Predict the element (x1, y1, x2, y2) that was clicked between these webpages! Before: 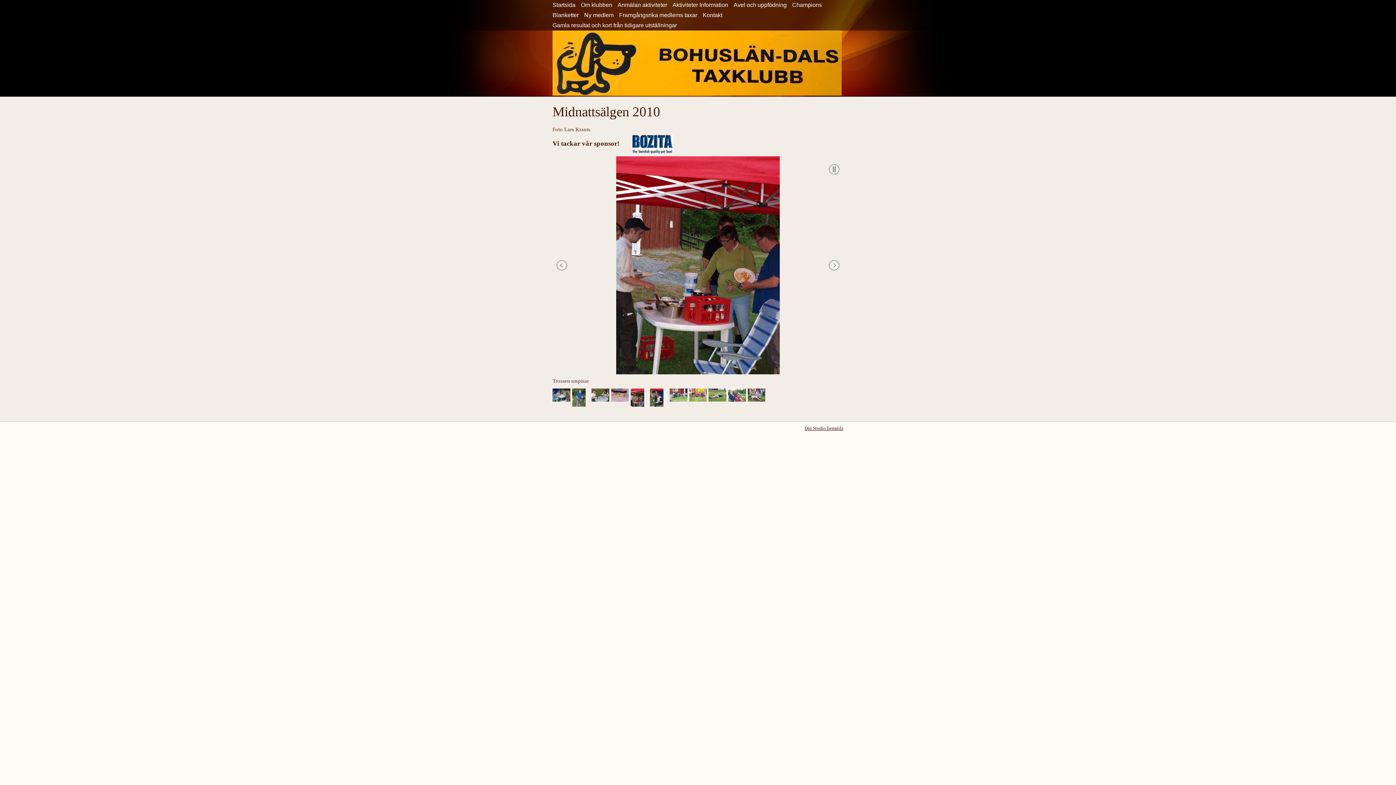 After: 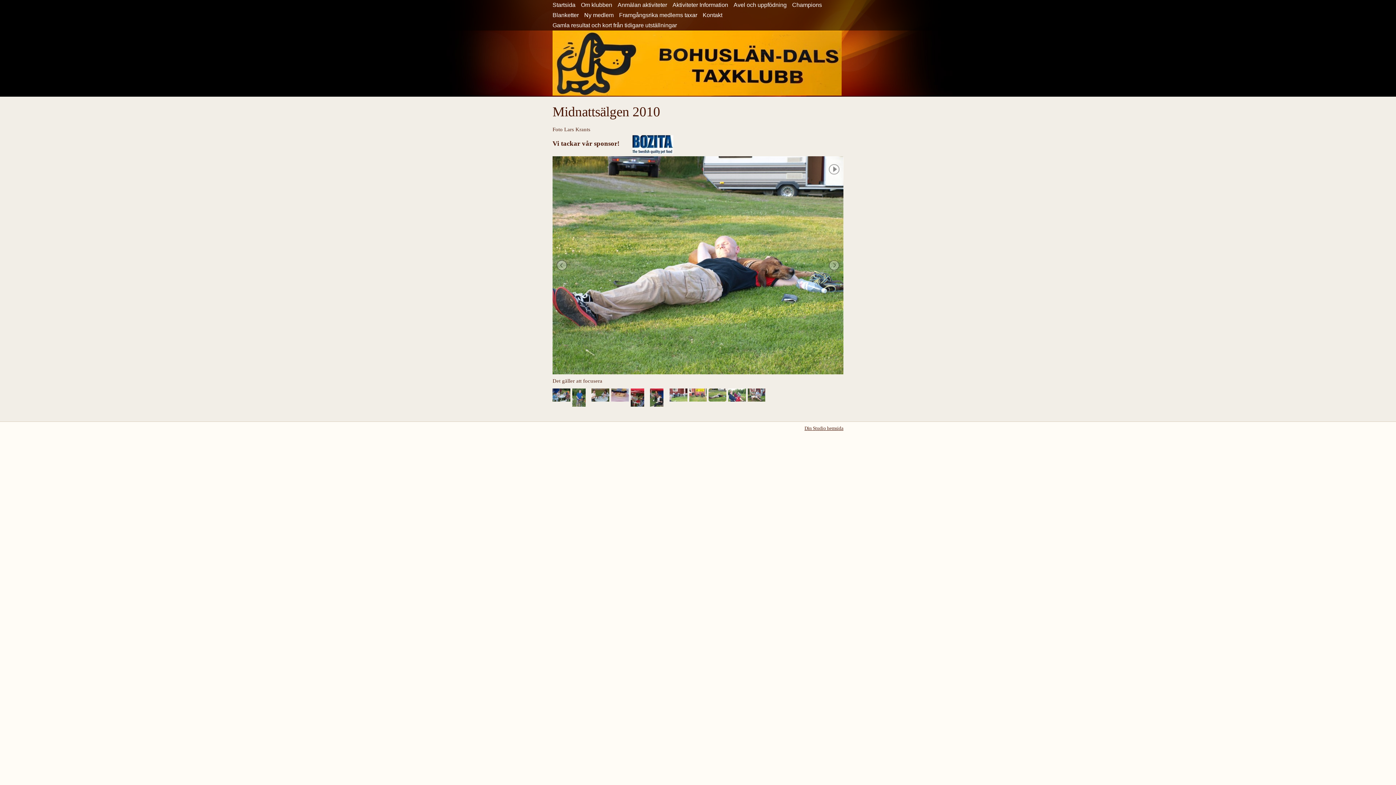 Action: bbox: (708, 388, 726, 401)